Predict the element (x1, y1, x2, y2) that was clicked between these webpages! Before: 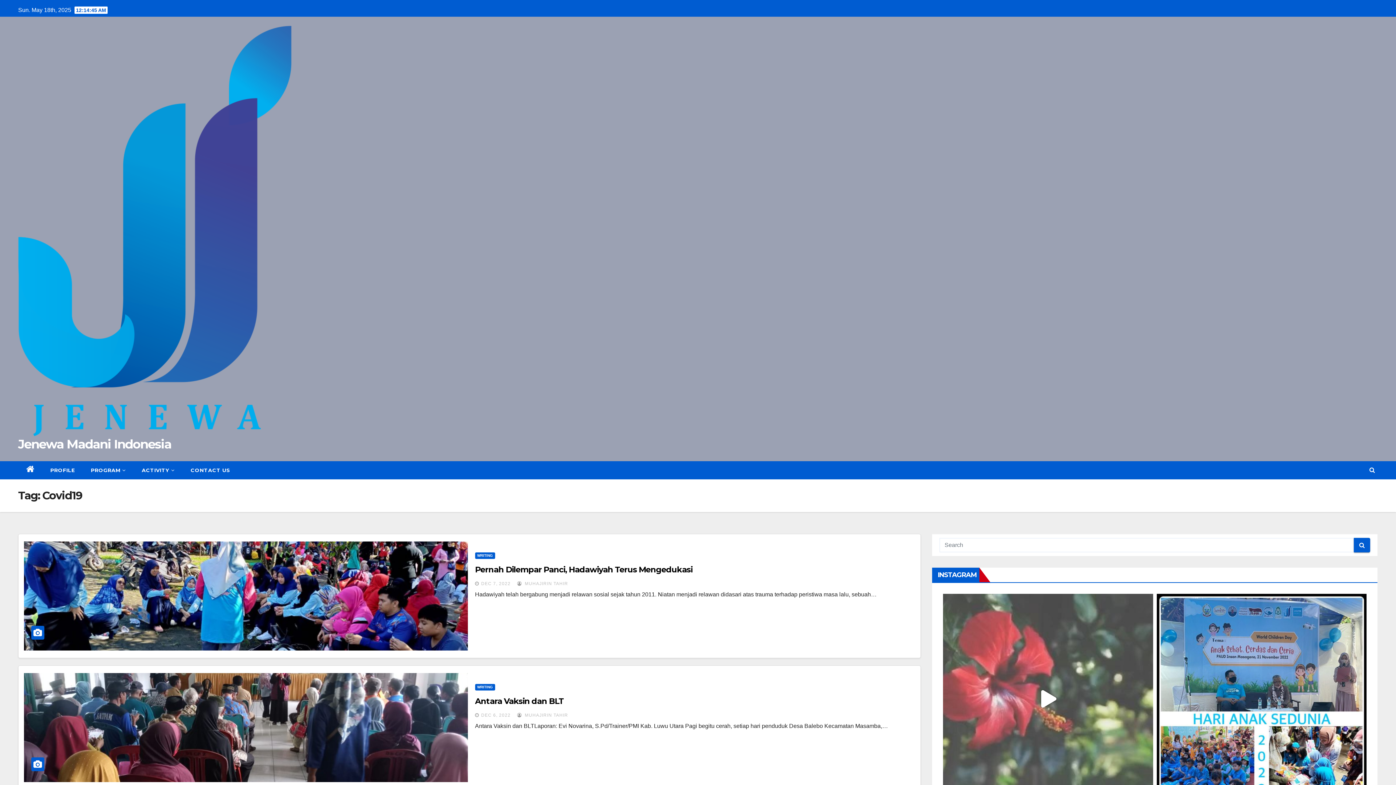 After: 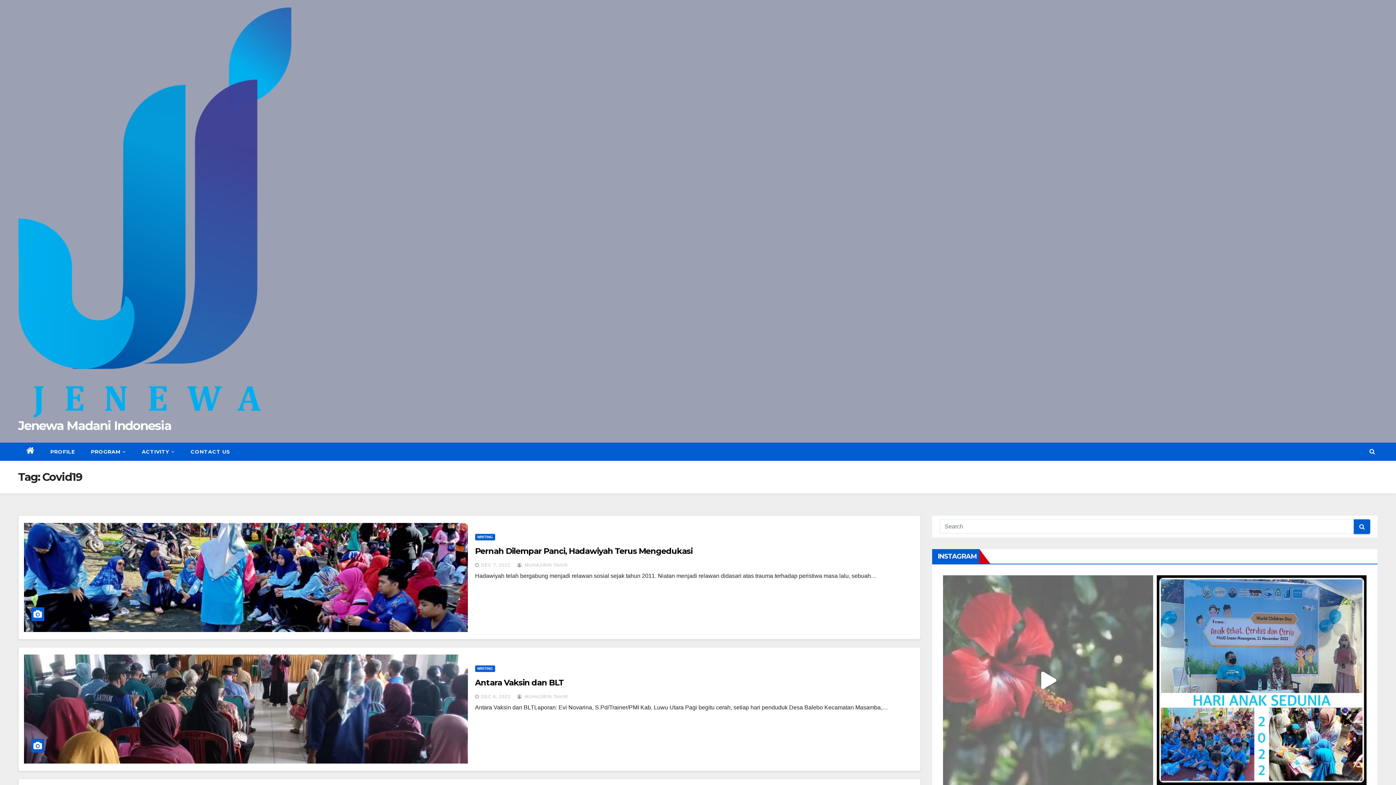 Action: bbox: (943, 594, 1153, 804) label: #worldchildrensday #harianaksedunia